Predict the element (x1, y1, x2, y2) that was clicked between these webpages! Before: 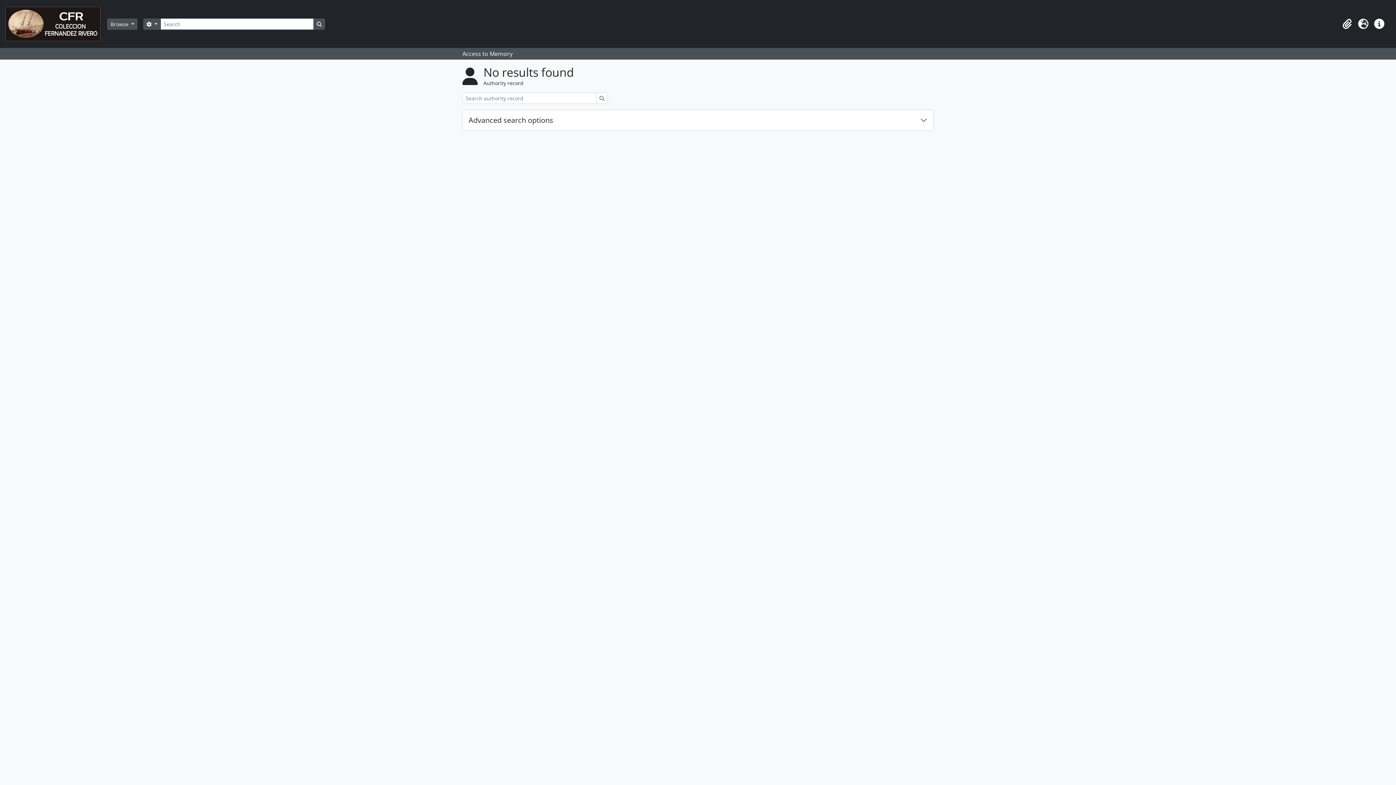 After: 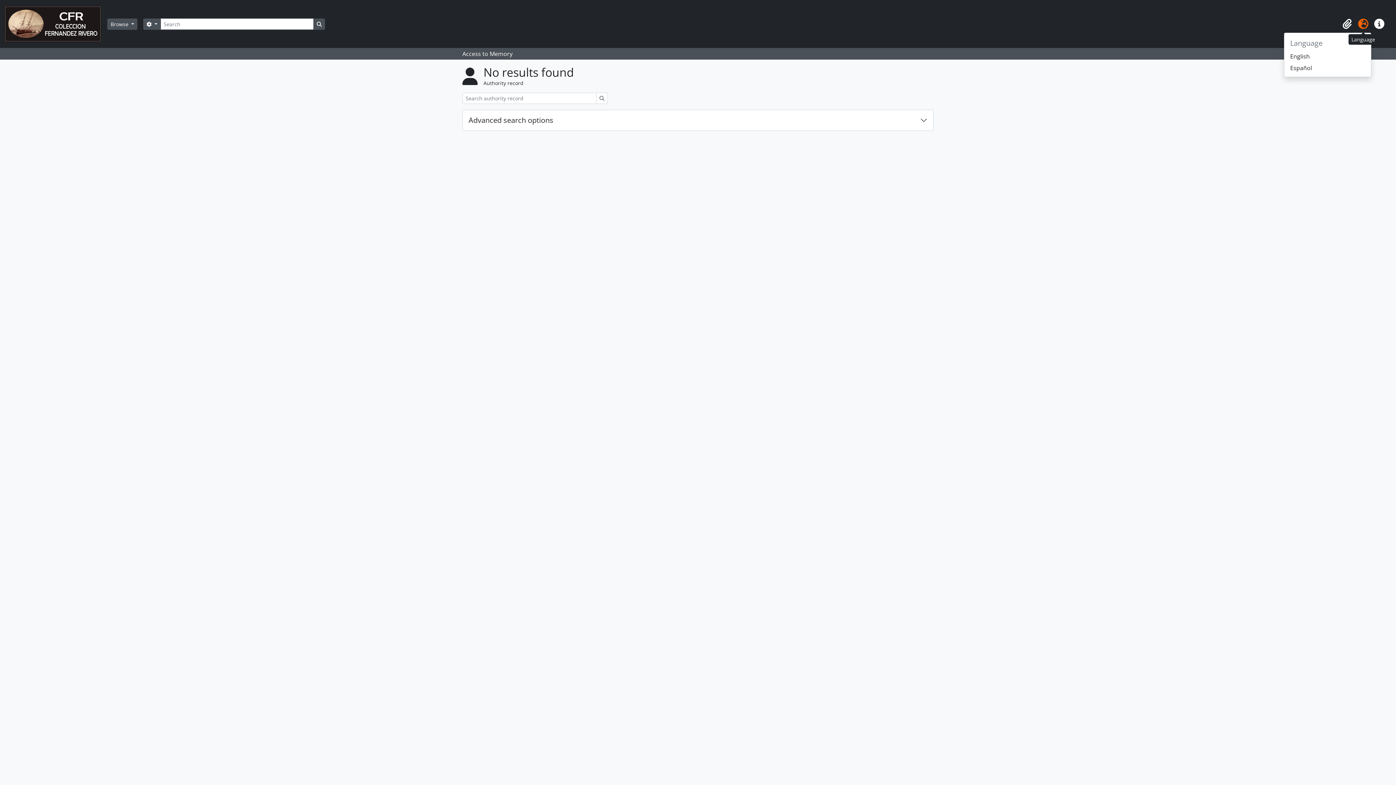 Action: label: Language bbox: (1355, 16, 1371, 32)